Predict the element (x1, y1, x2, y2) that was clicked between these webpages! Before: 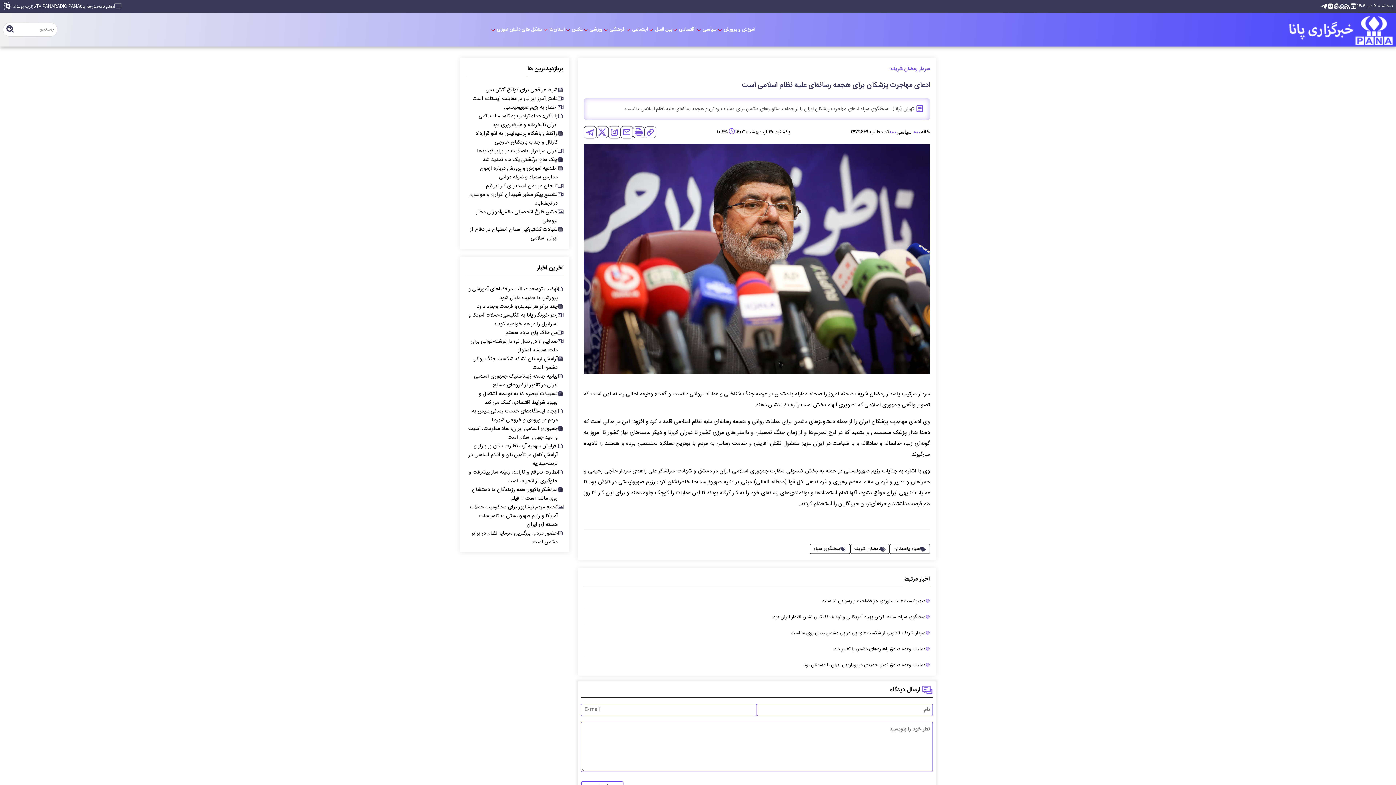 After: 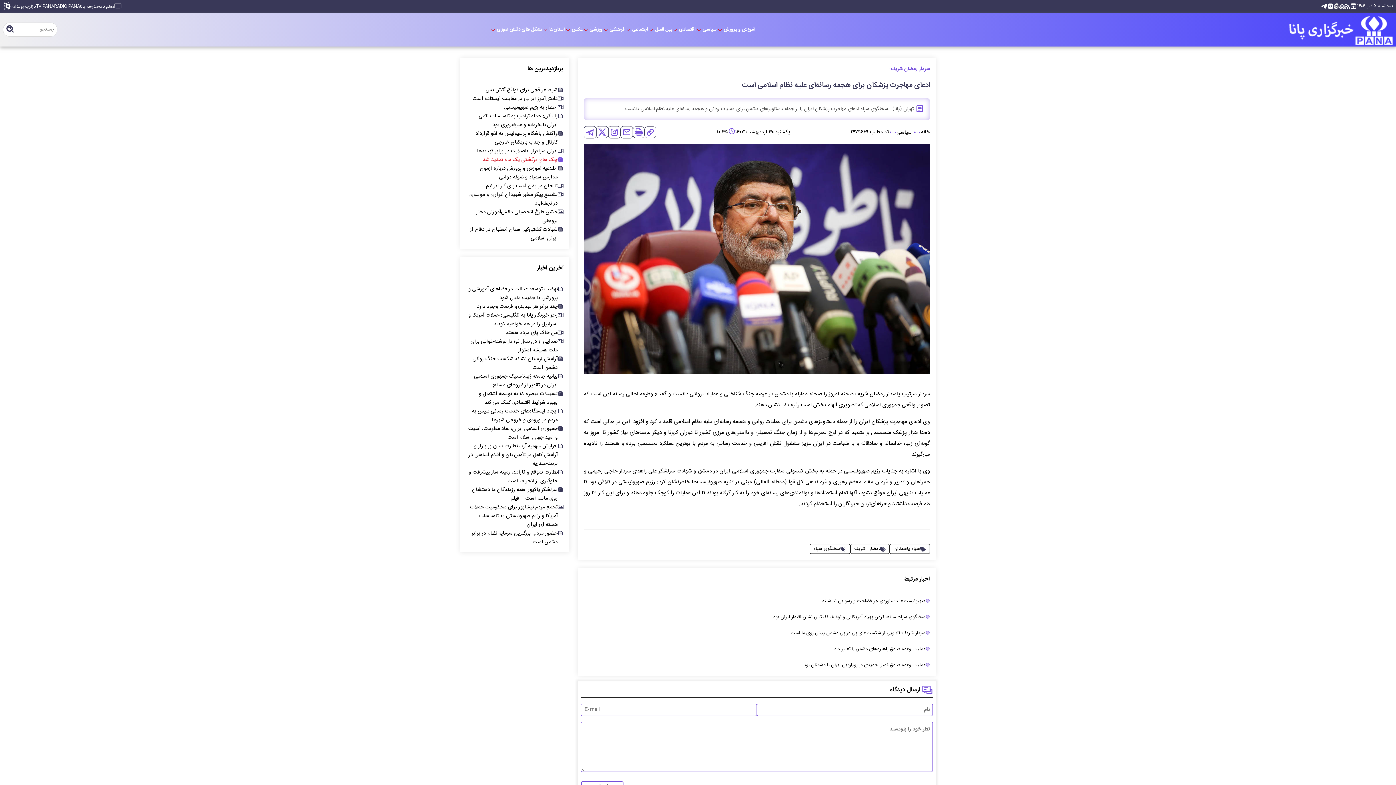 Action: bbox: (468, 155, 563, 164) label: چک های برگشتی یک ماه تمدید شد